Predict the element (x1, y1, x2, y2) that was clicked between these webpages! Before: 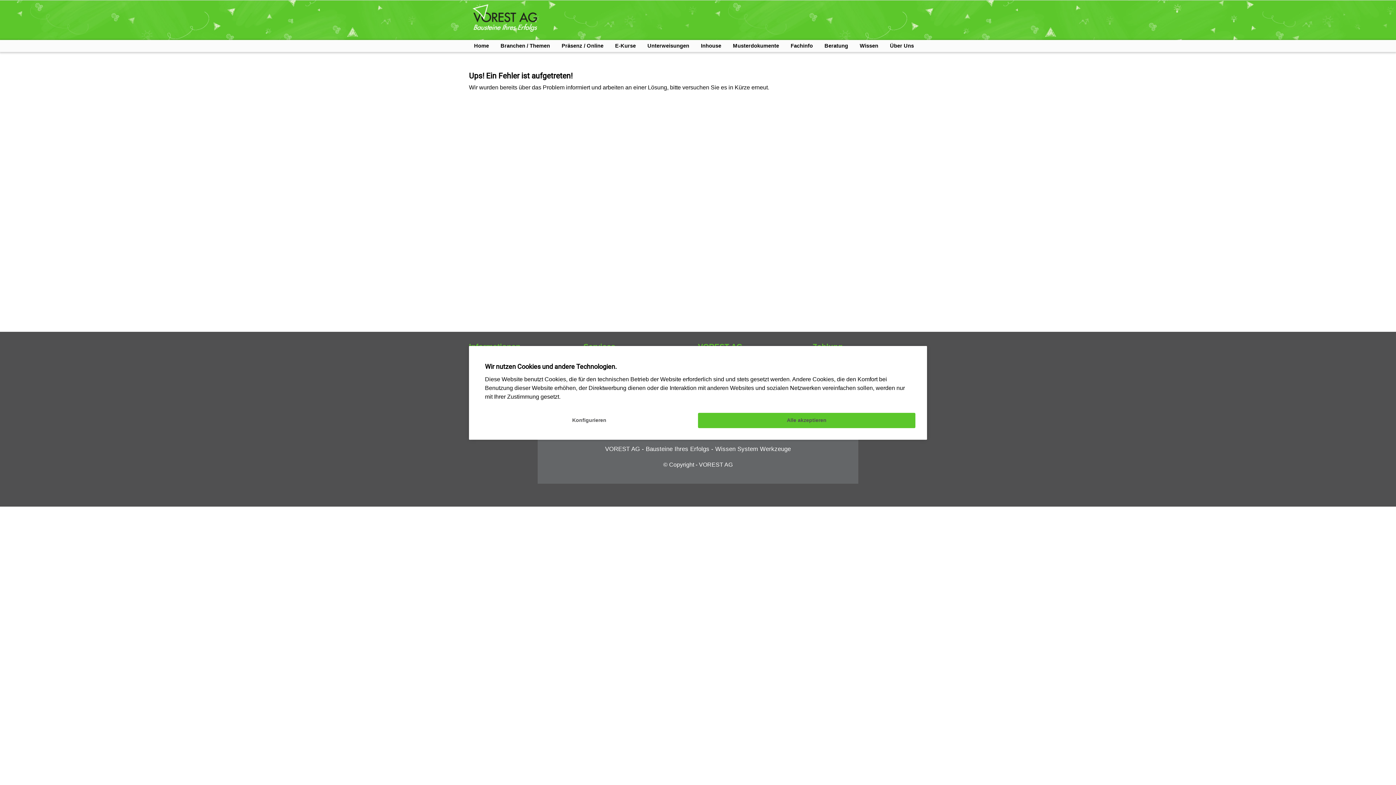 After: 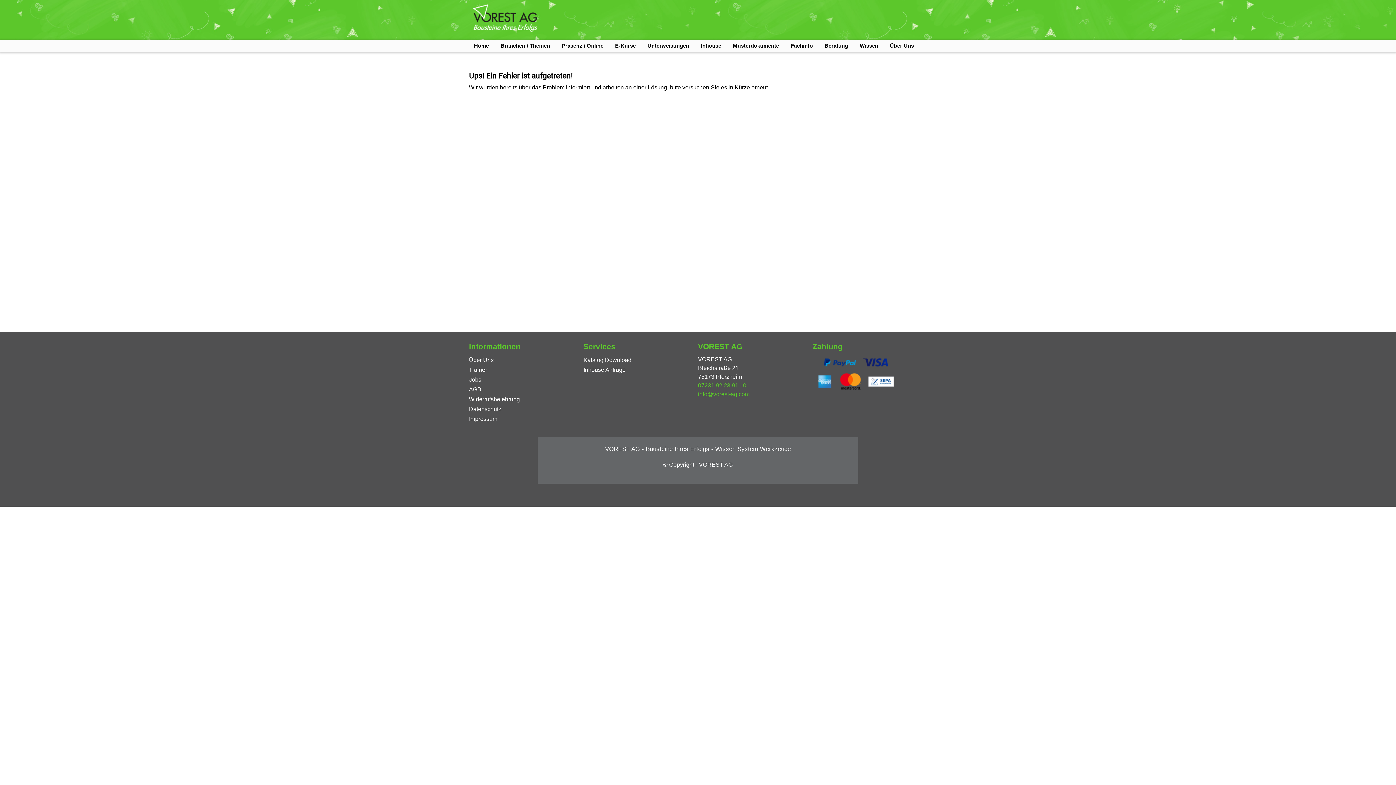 Action: label: Alle akzeptieren bbox: (698, 412, 915, 428)